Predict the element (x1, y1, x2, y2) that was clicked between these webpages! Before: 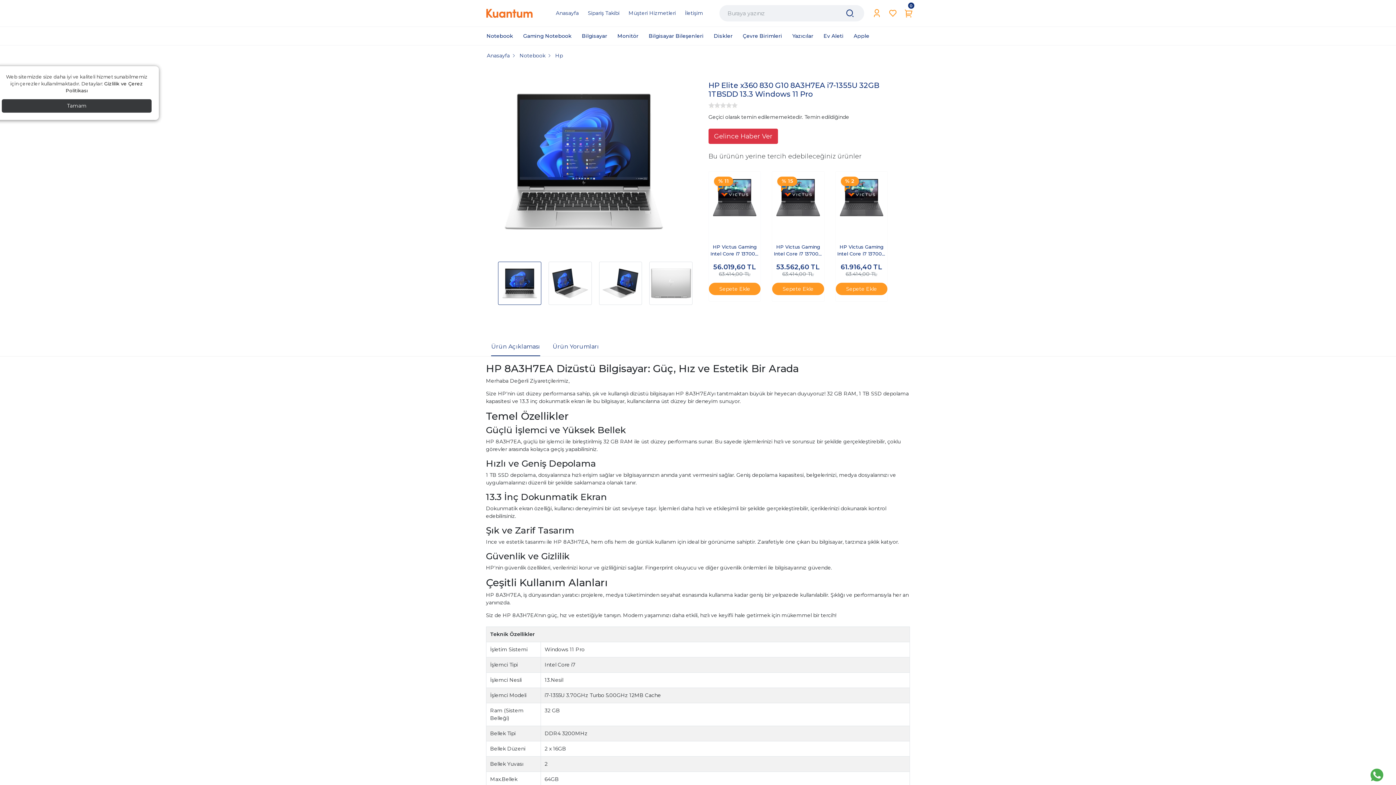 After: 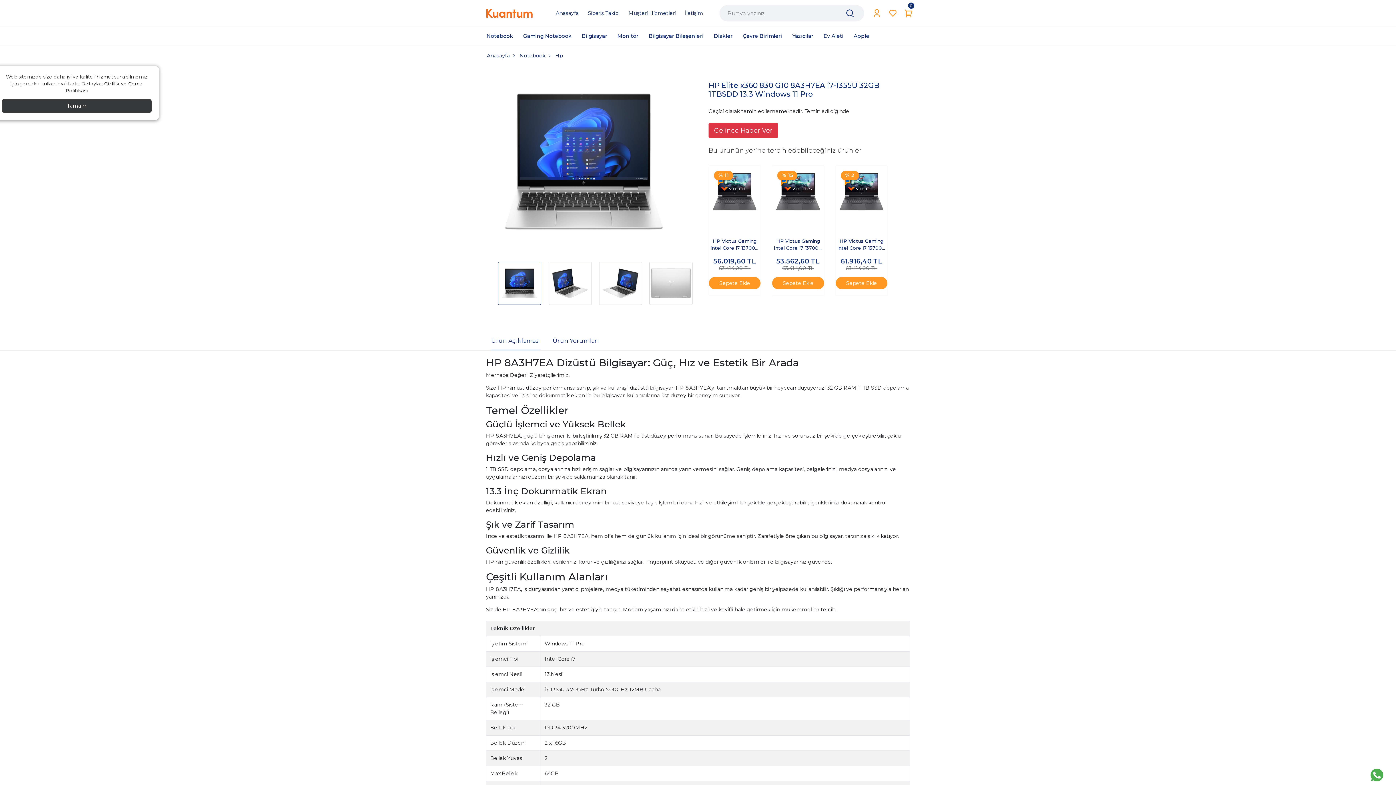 Action: bbox: (708, 102, 720, 108)